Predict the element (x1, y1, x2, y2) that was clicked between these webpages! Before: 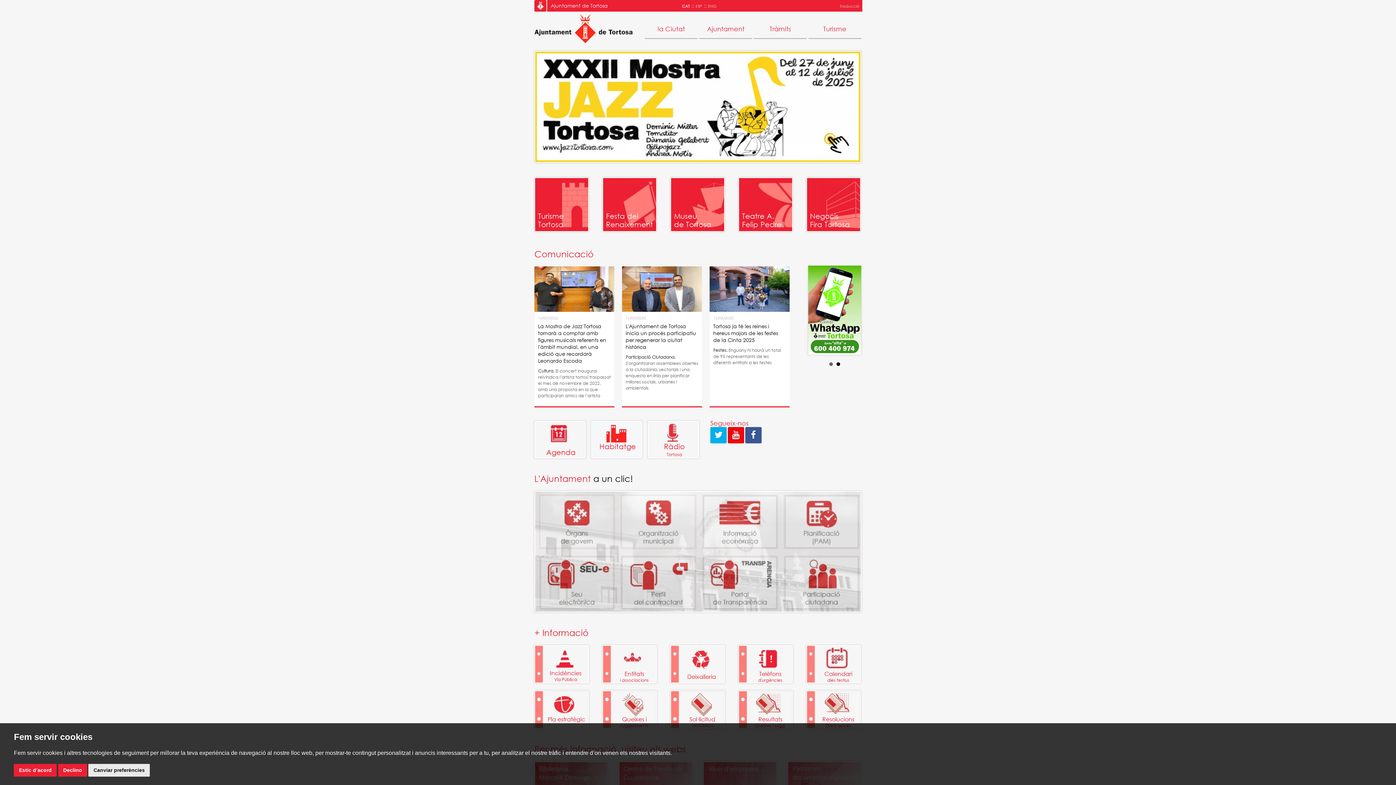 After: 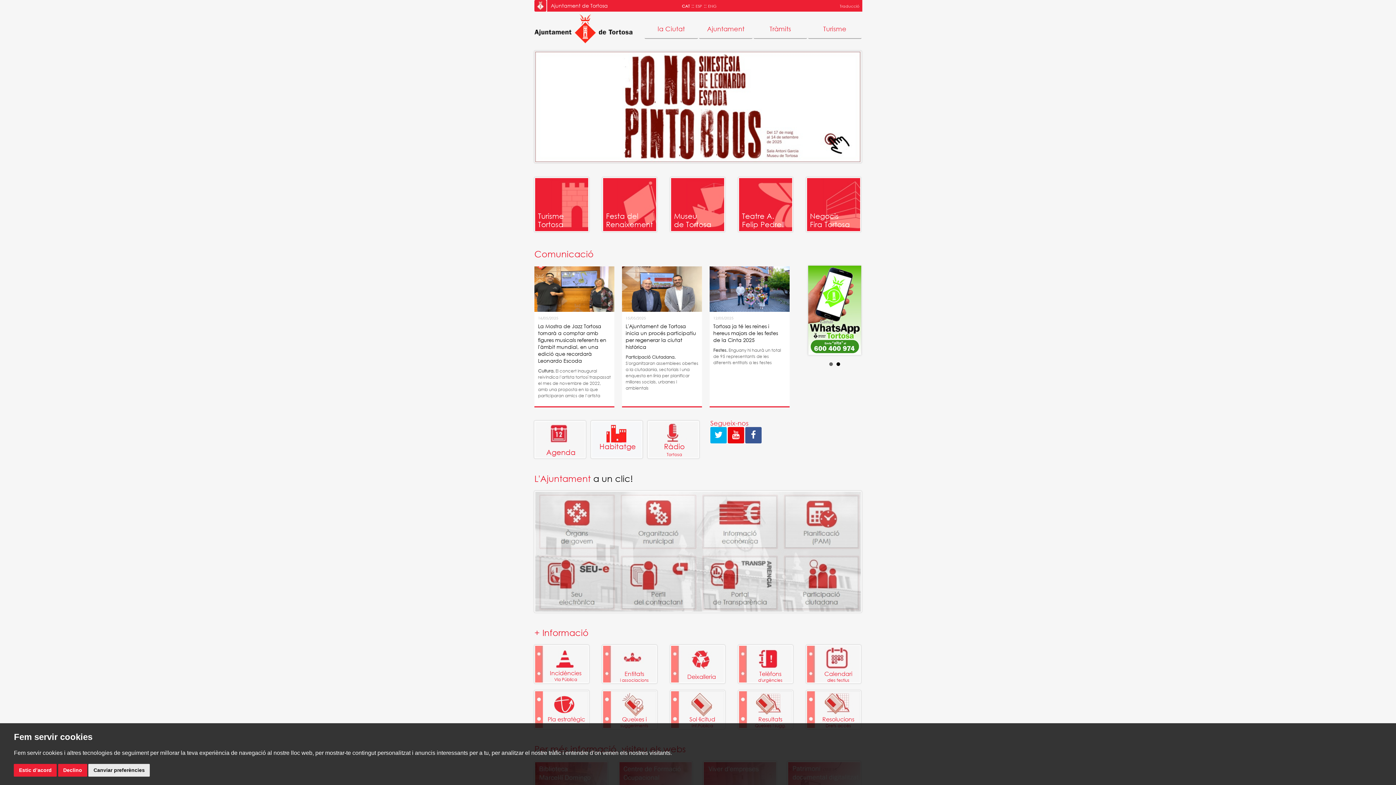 Action: bbox: (728, 427, 744, 439)